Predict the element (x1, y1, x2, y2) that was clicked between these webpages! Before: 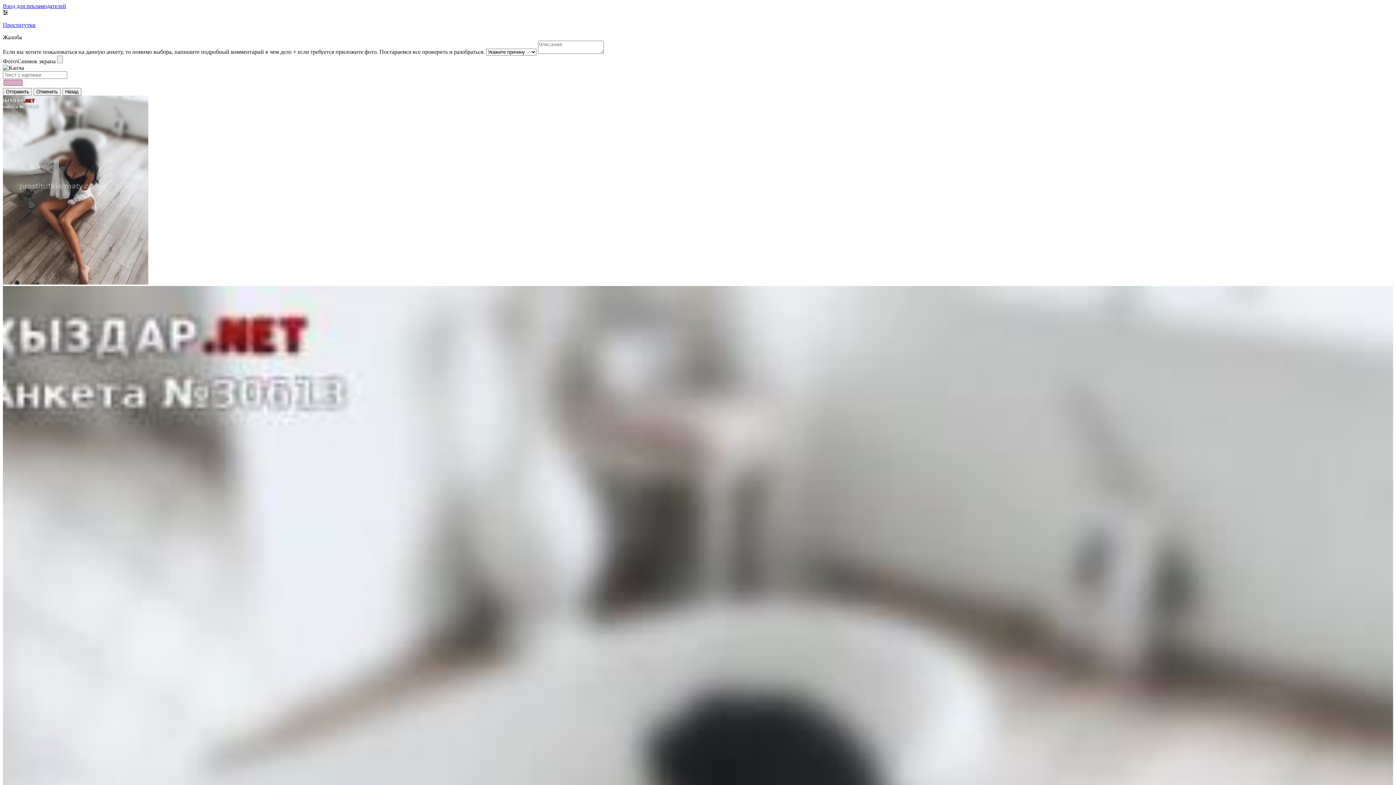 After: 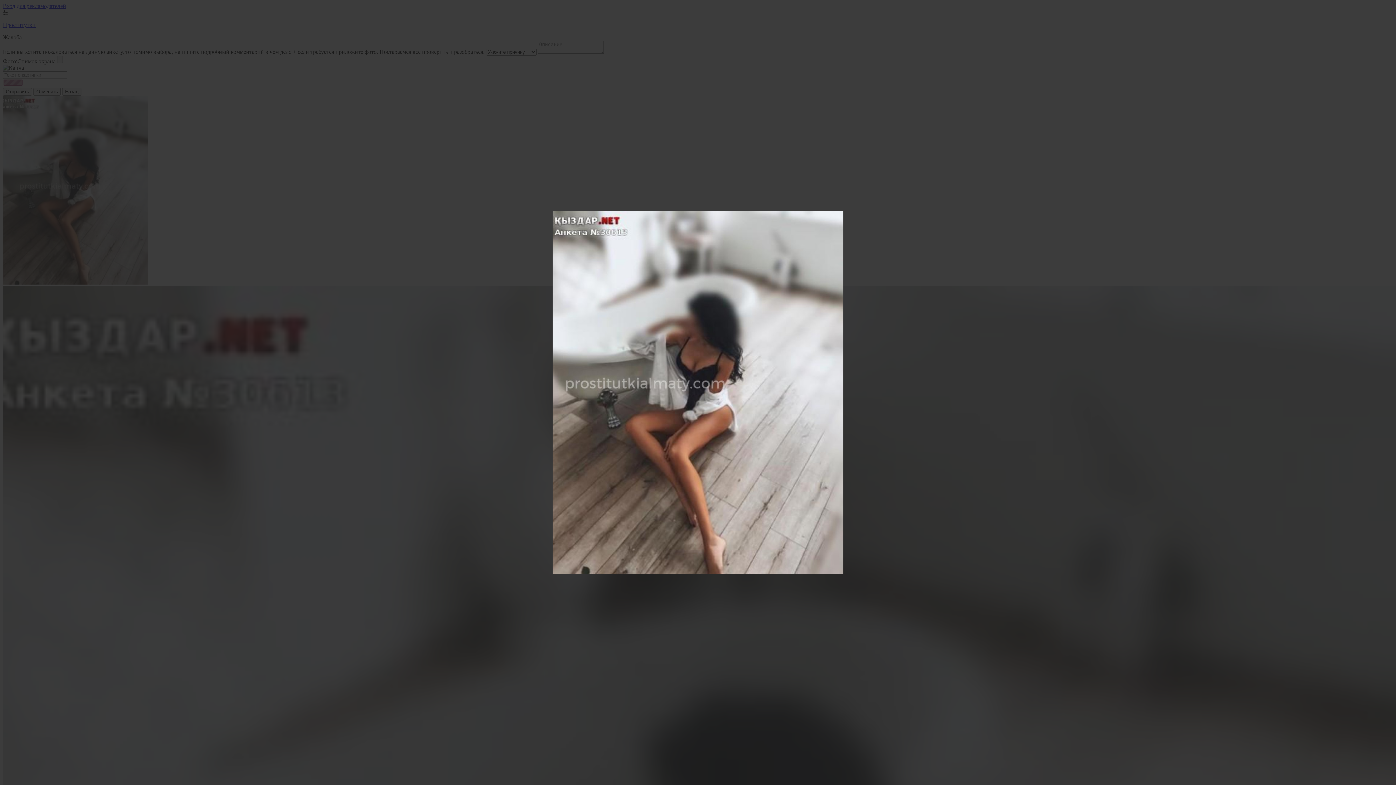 Action: bbox: (2, 279, 148, 285)